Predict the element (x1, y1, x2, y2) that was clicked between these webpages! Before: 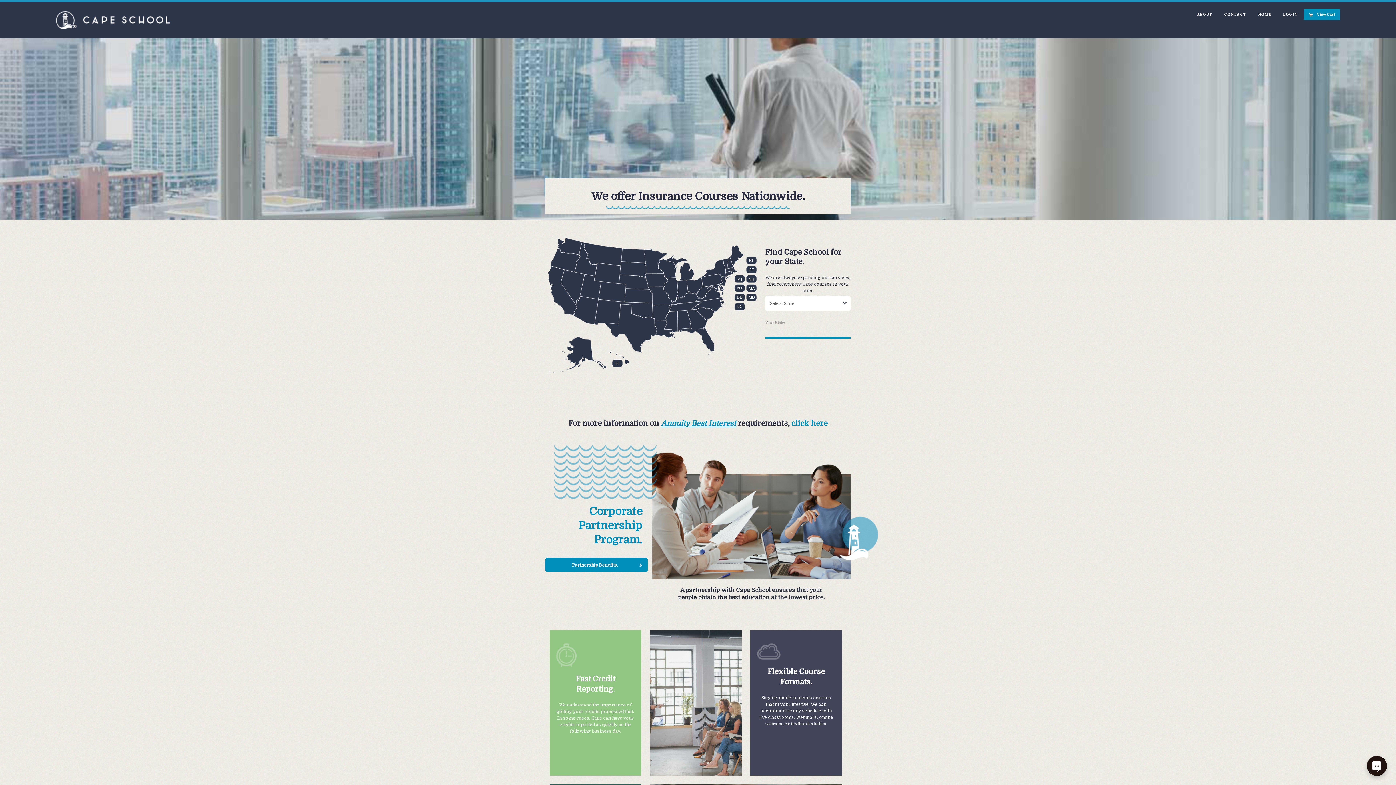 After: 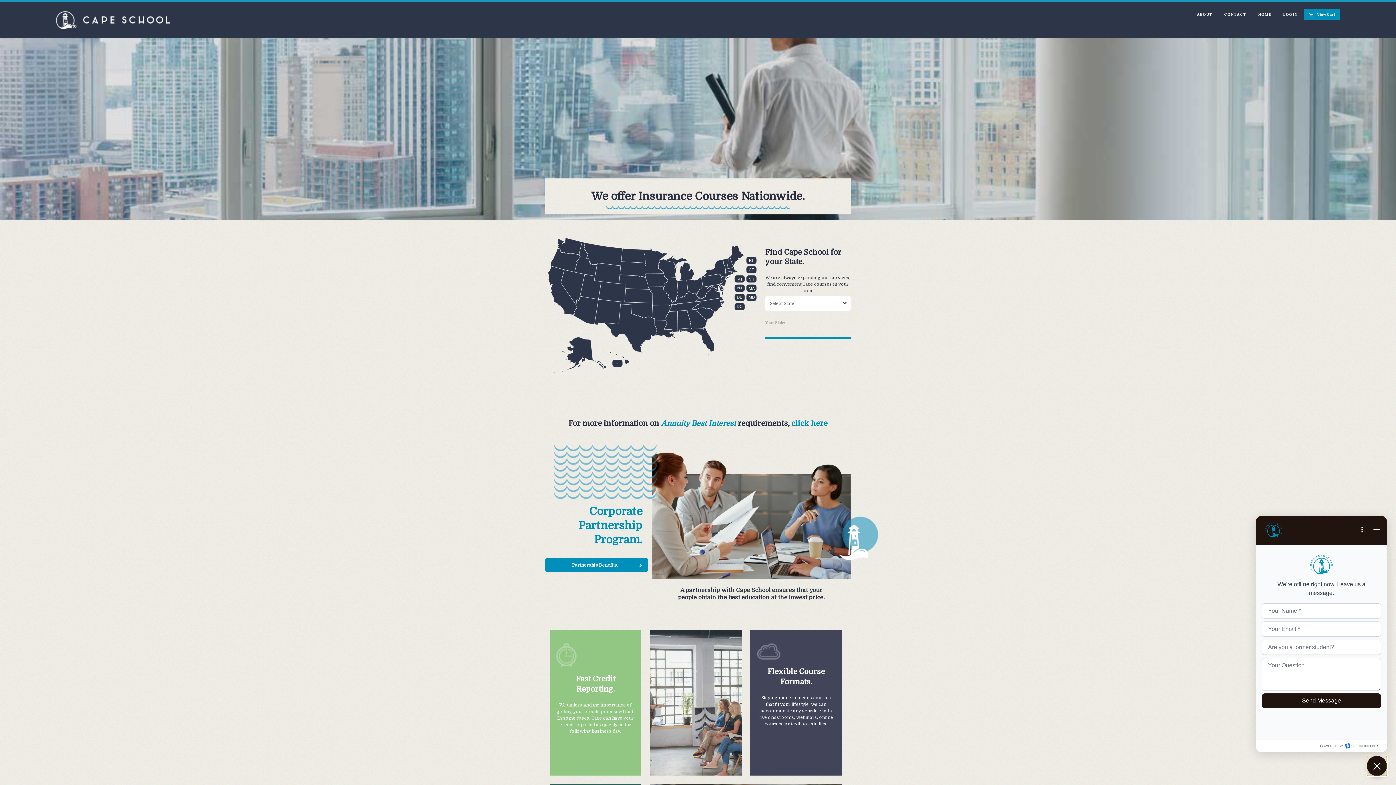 Action: bbox: (1367, 756, 1387, 776) label: Live Chat